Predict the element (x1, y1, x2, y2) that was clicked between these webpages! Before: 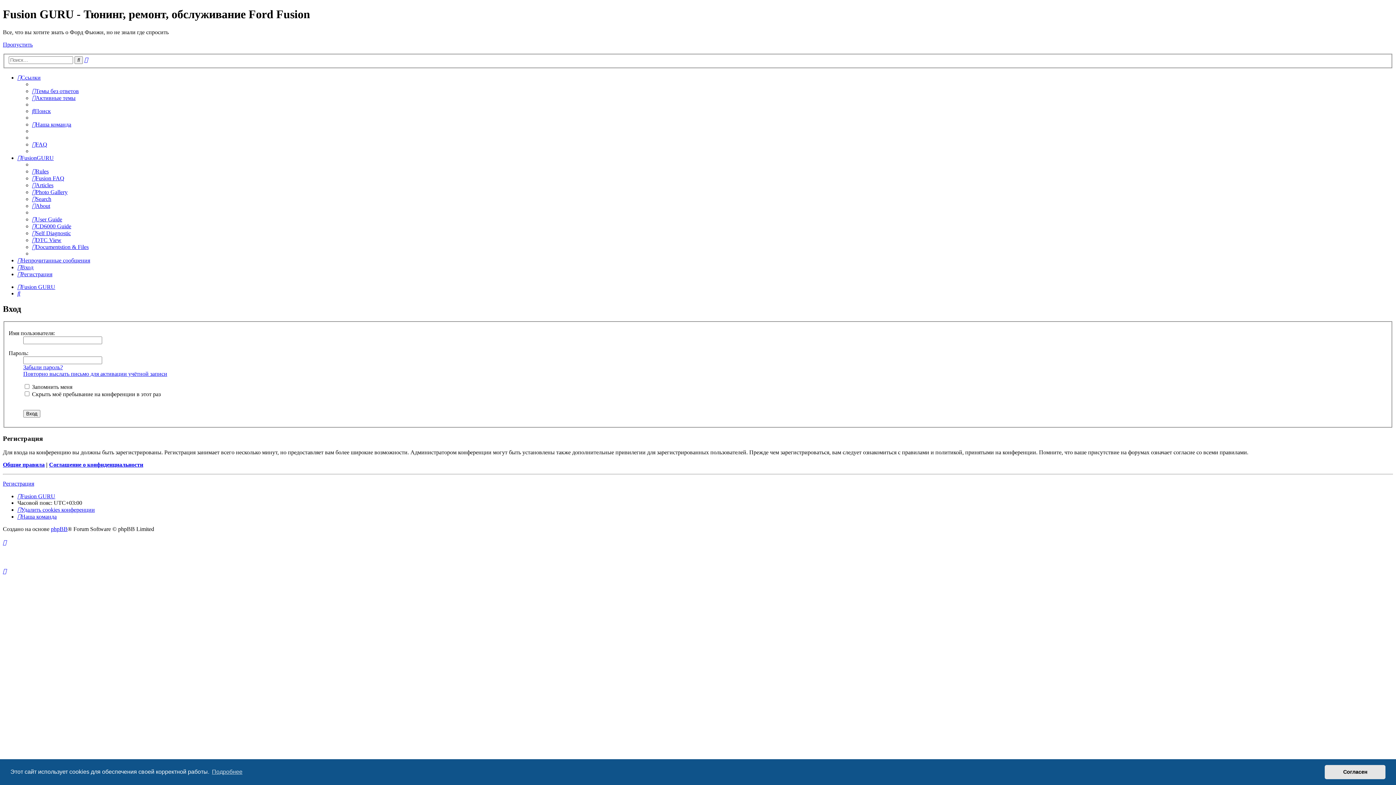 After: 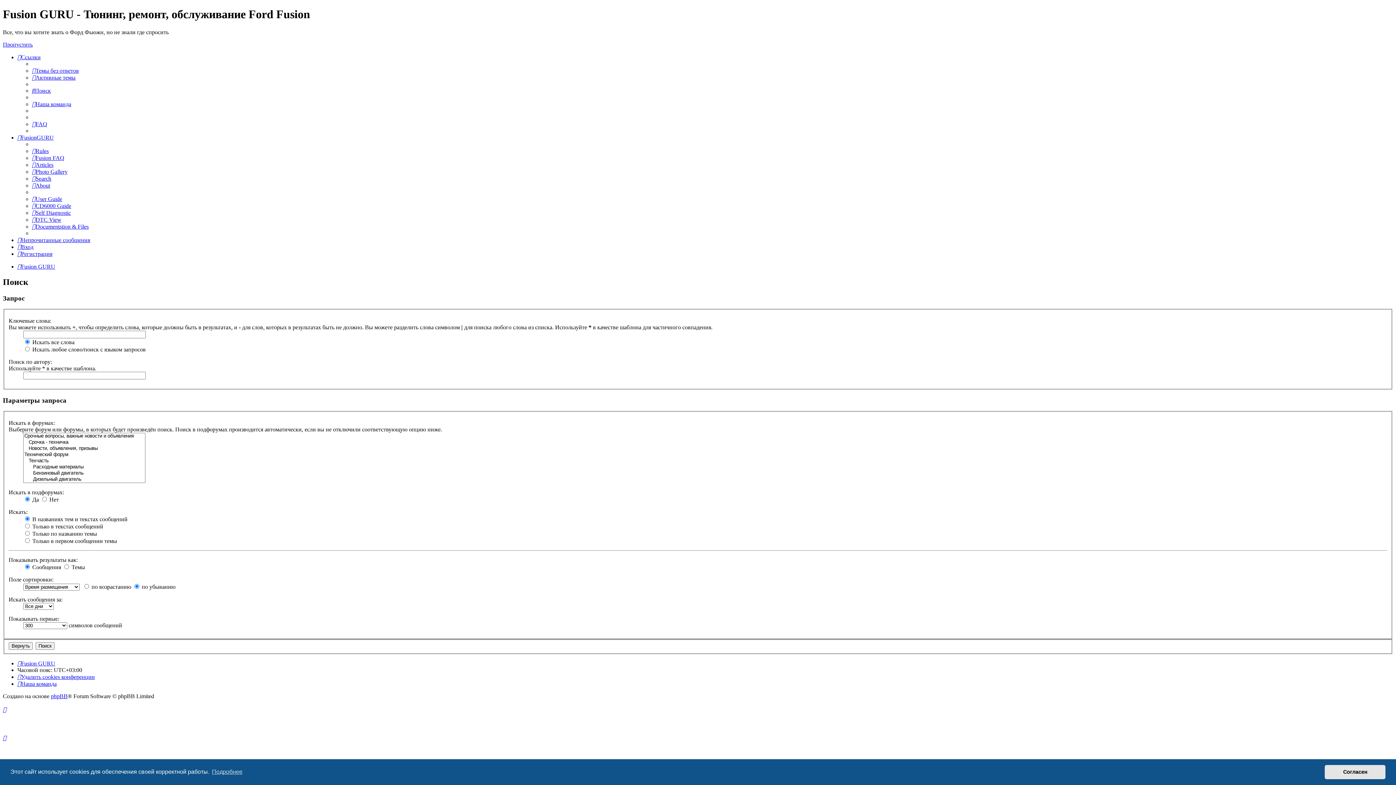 Action: label: Поиск bbox: (17, 290, 20, 296)